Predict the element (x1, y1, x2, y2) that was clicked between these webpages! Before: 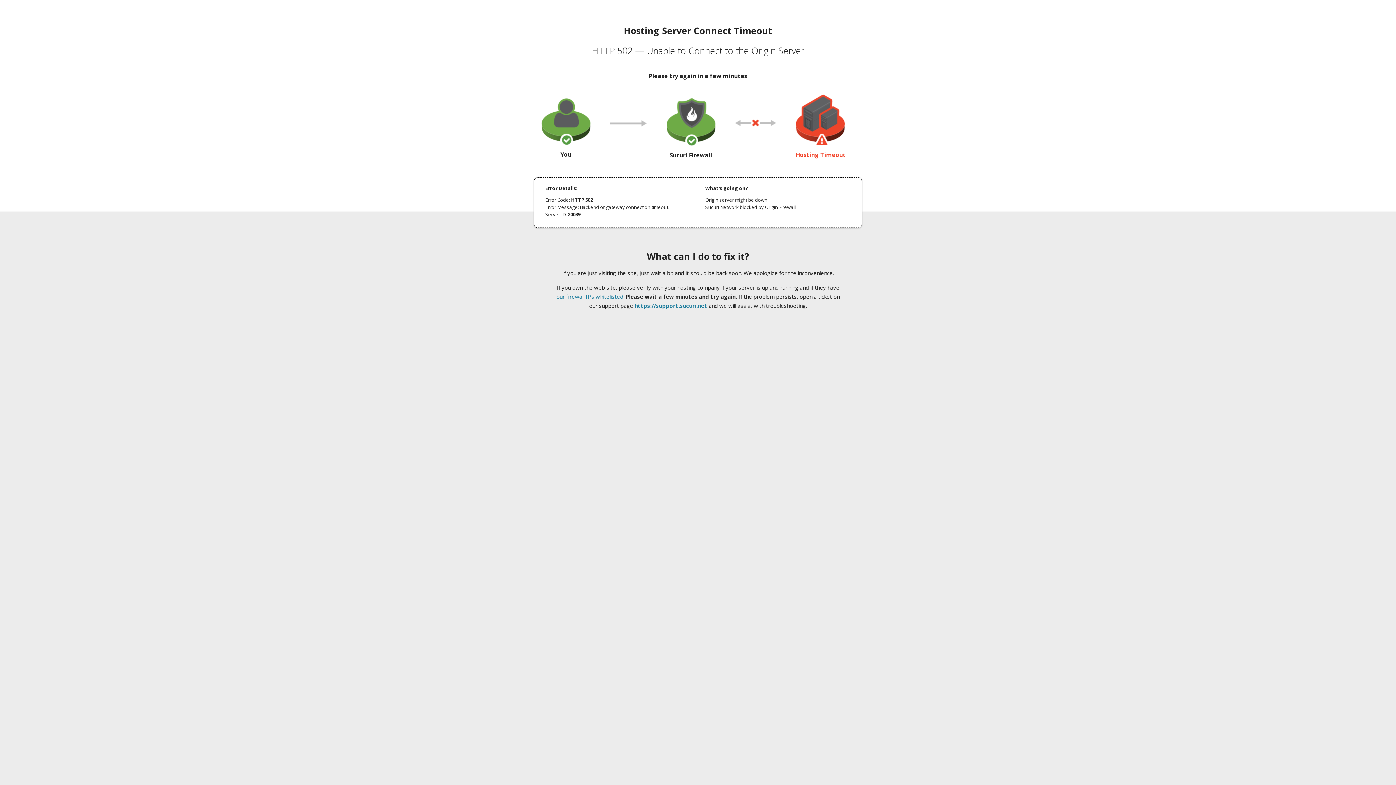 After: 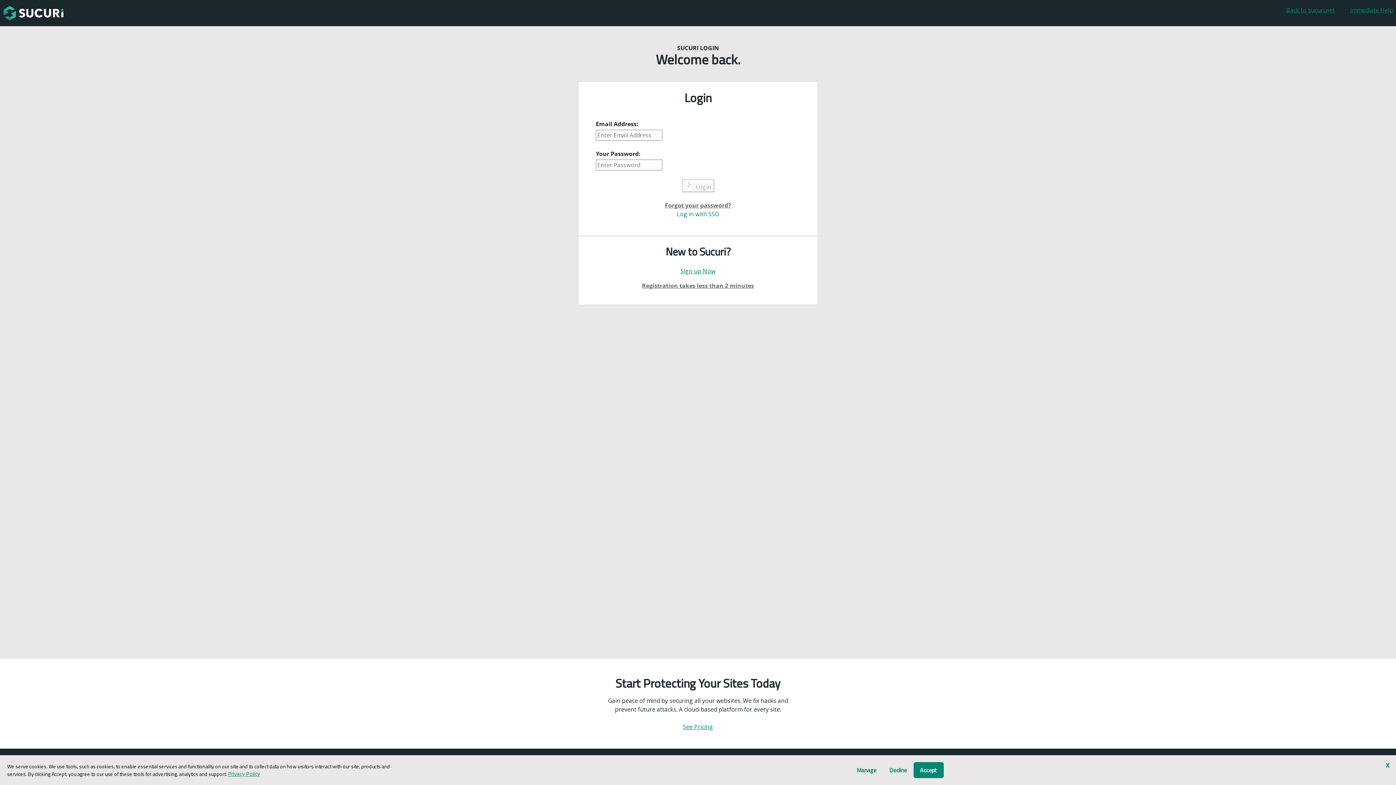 Action: bbox: (634, 302, 707, 309) label: https://support.sucuri.net